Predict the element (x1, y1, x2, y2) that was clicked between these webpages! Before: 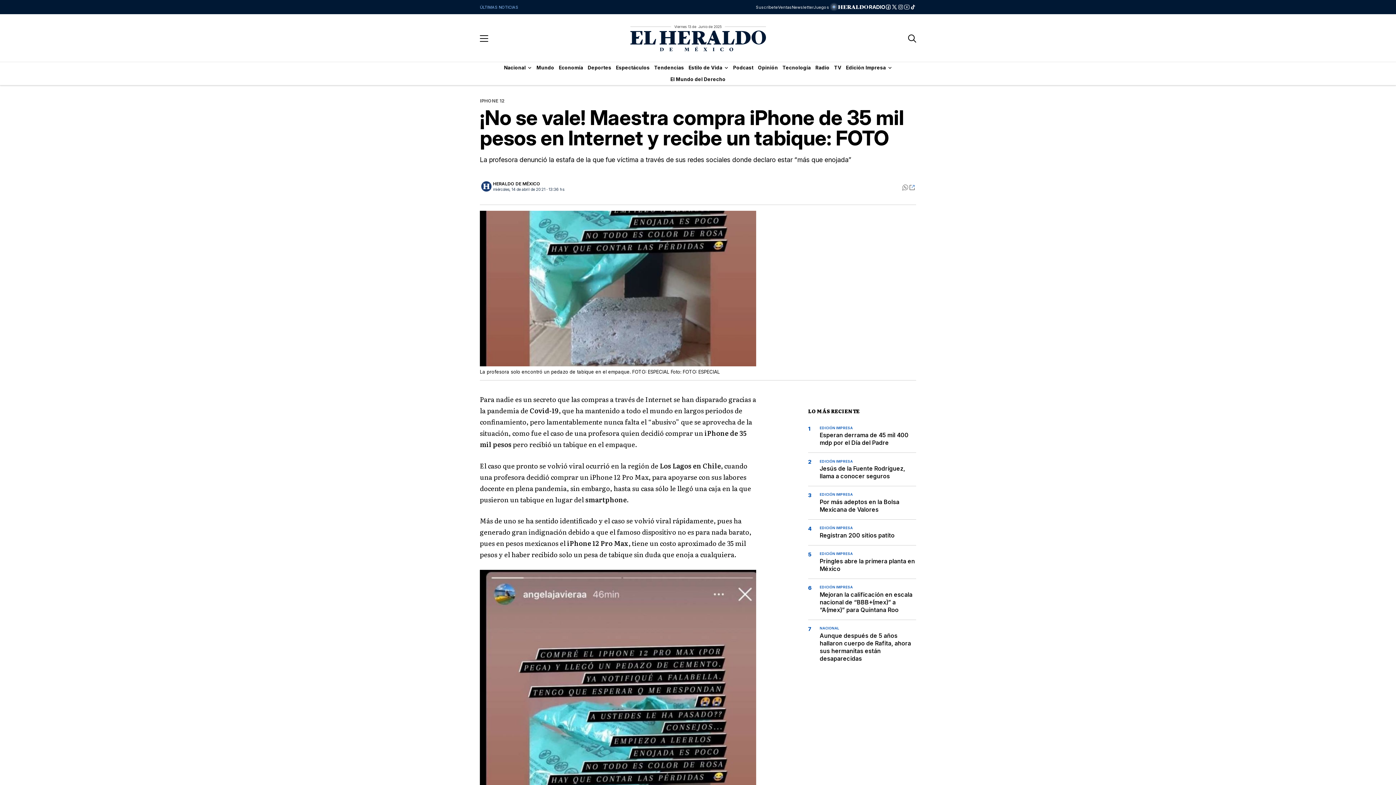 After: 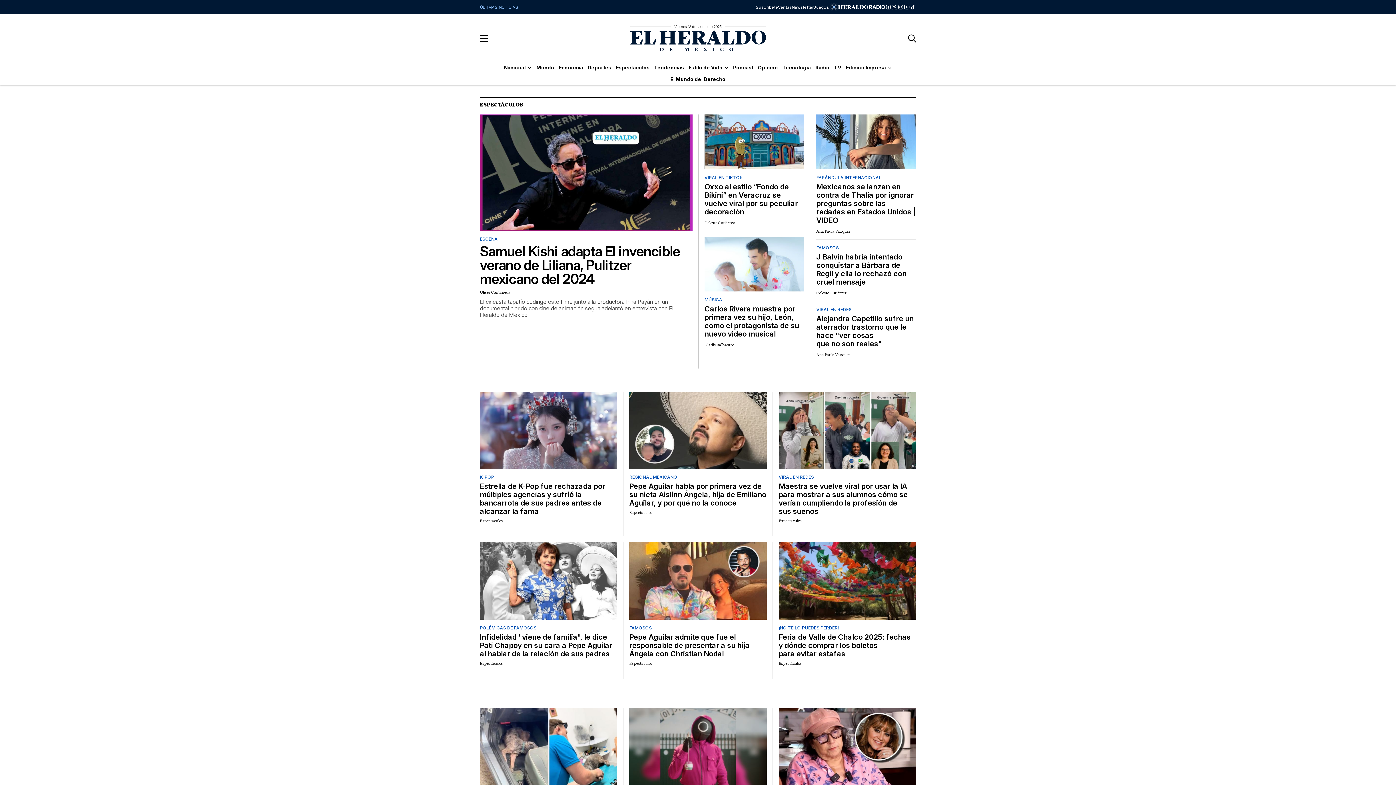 Action: label: Espectáculos bbox: (613, 62, 652, 73)